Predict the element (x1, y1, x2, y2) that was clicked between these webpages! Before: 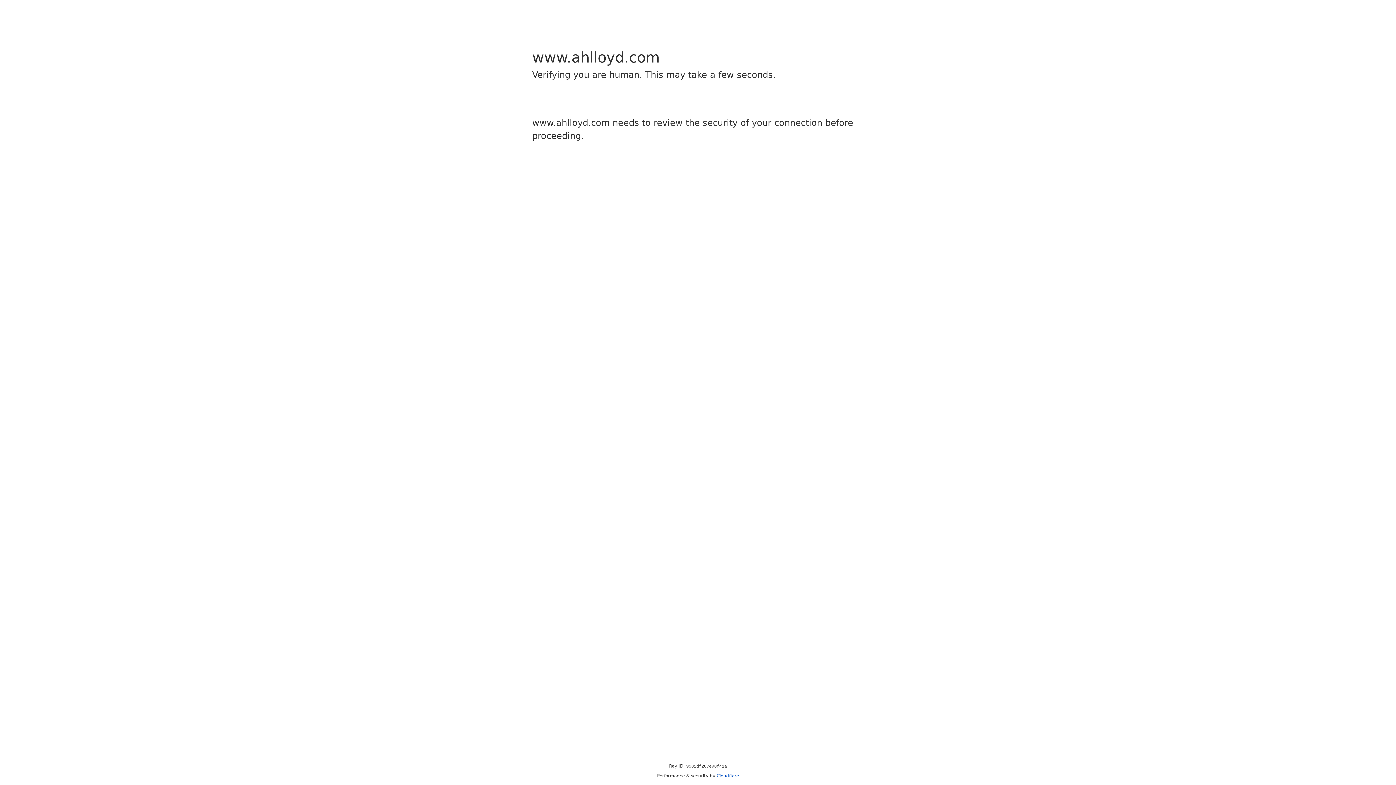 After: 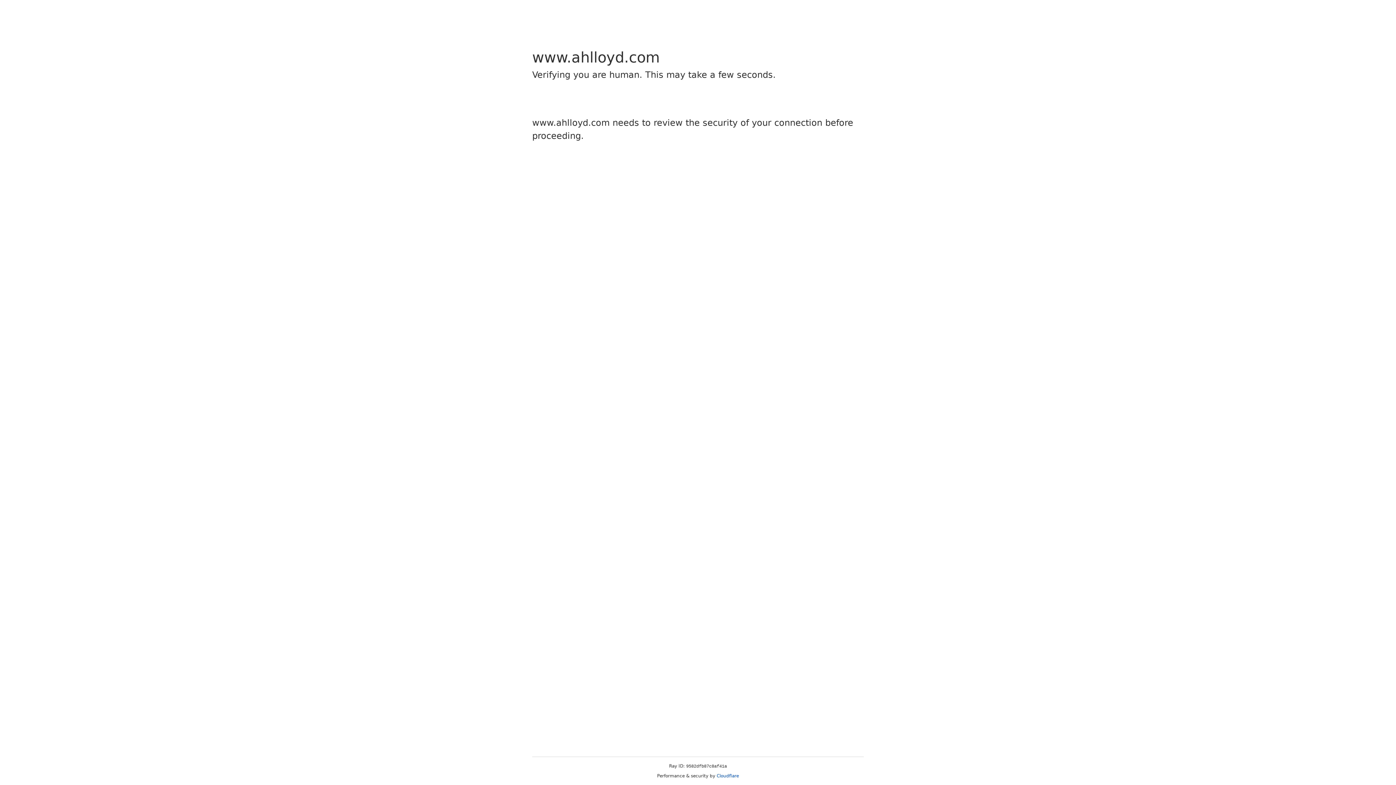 Action: bbox: (716, 773, 739, 778) label: Cloudflare